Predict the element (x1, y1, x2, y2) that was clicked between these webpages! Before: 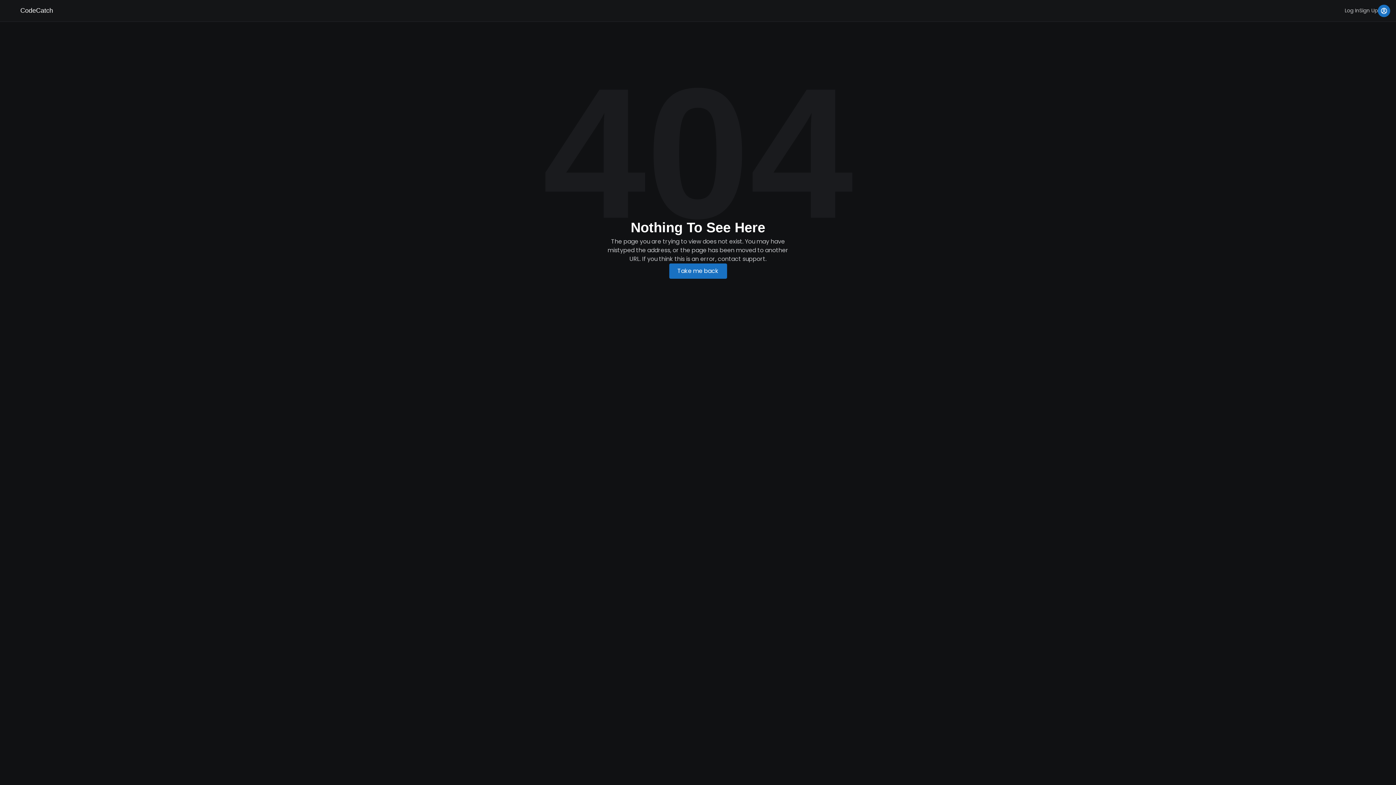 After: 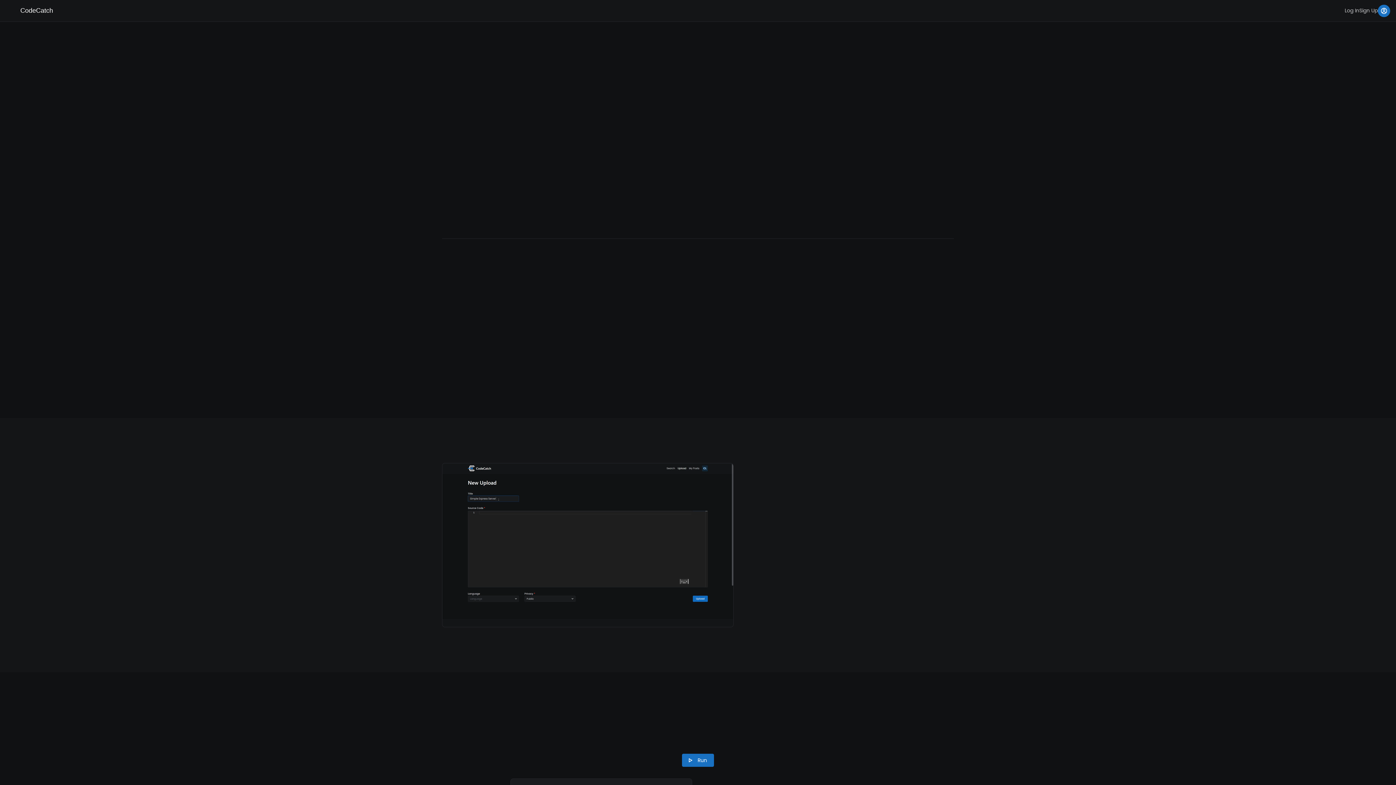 Action: bbox: (5, 3, 53, 18) label: CodeCatch